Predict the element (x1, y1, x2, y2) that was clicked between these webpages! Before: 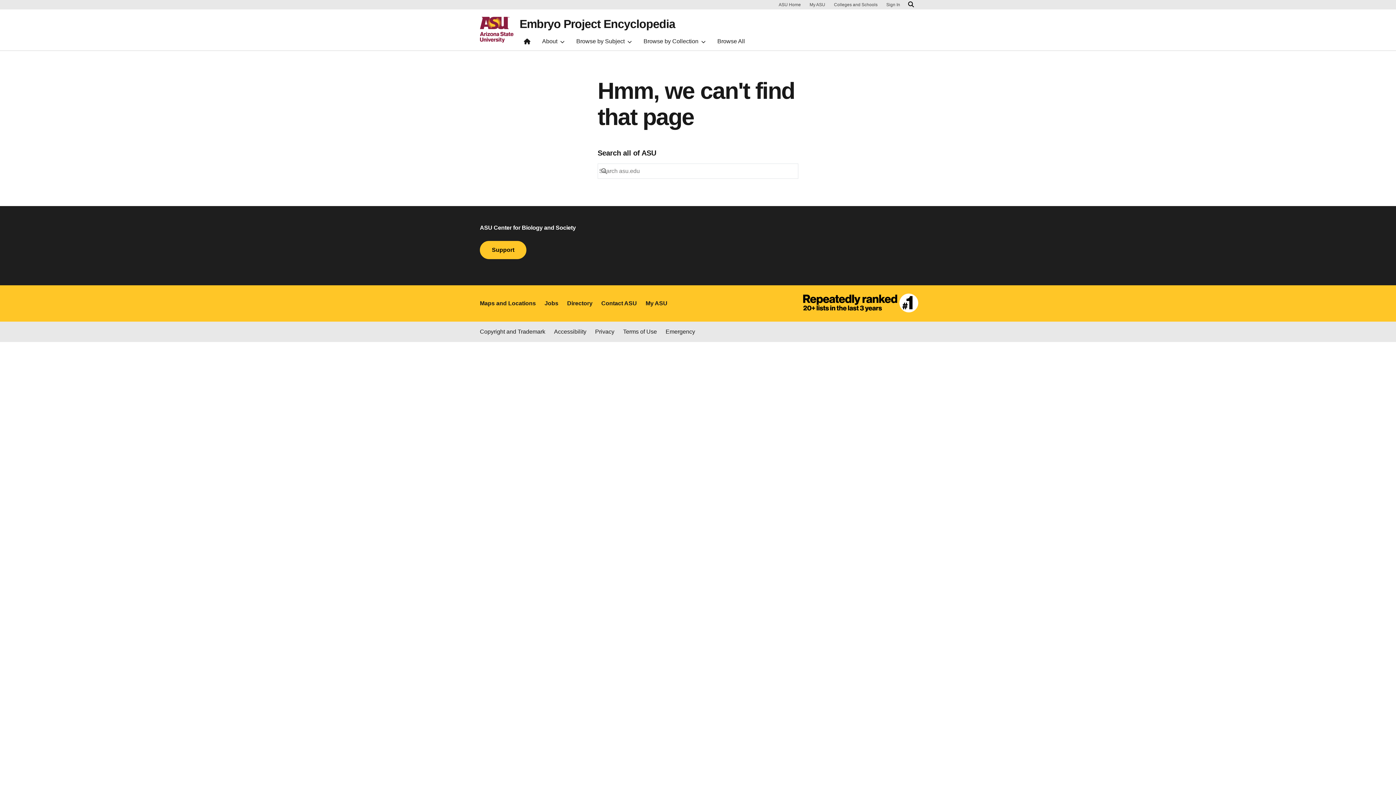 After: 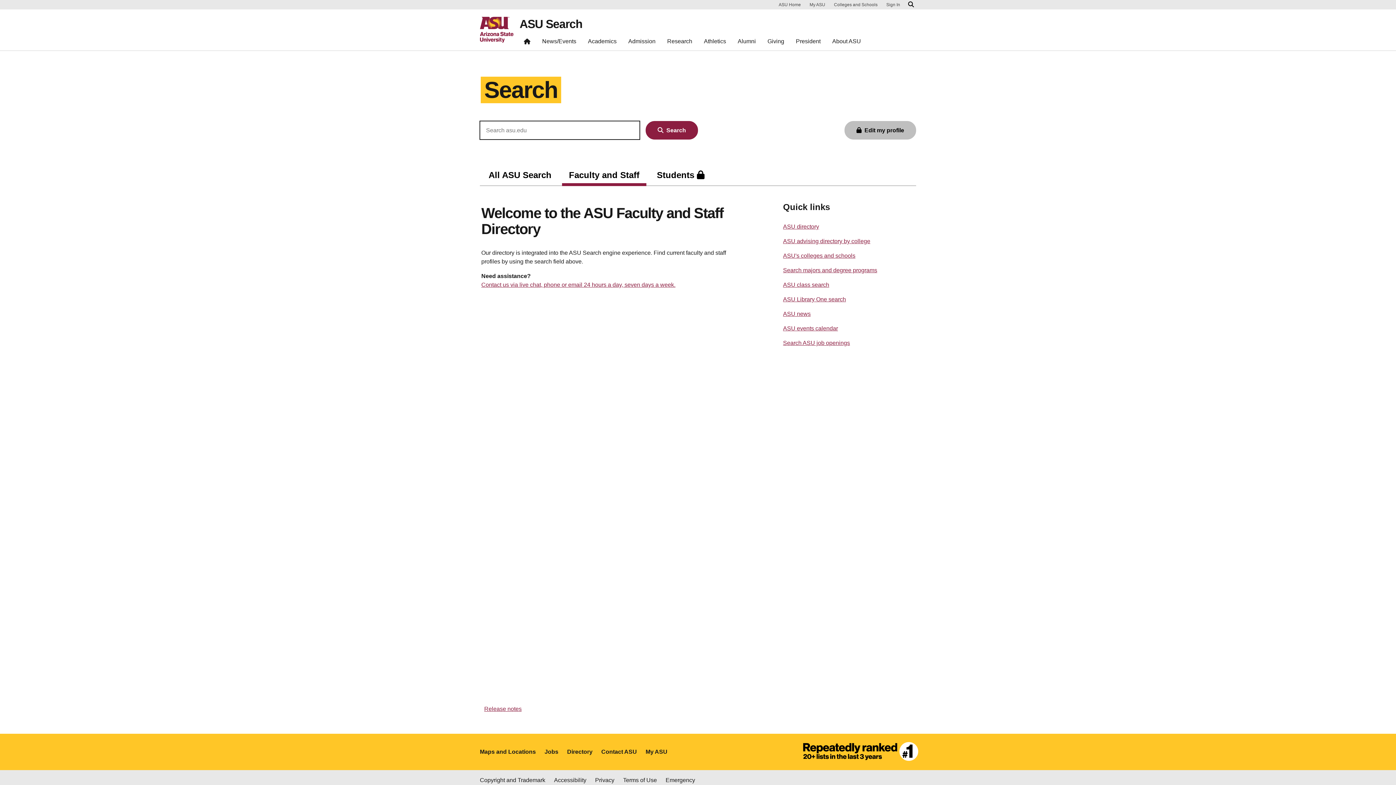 Action: bbox: (567, 299, 592, 308) label: Directory